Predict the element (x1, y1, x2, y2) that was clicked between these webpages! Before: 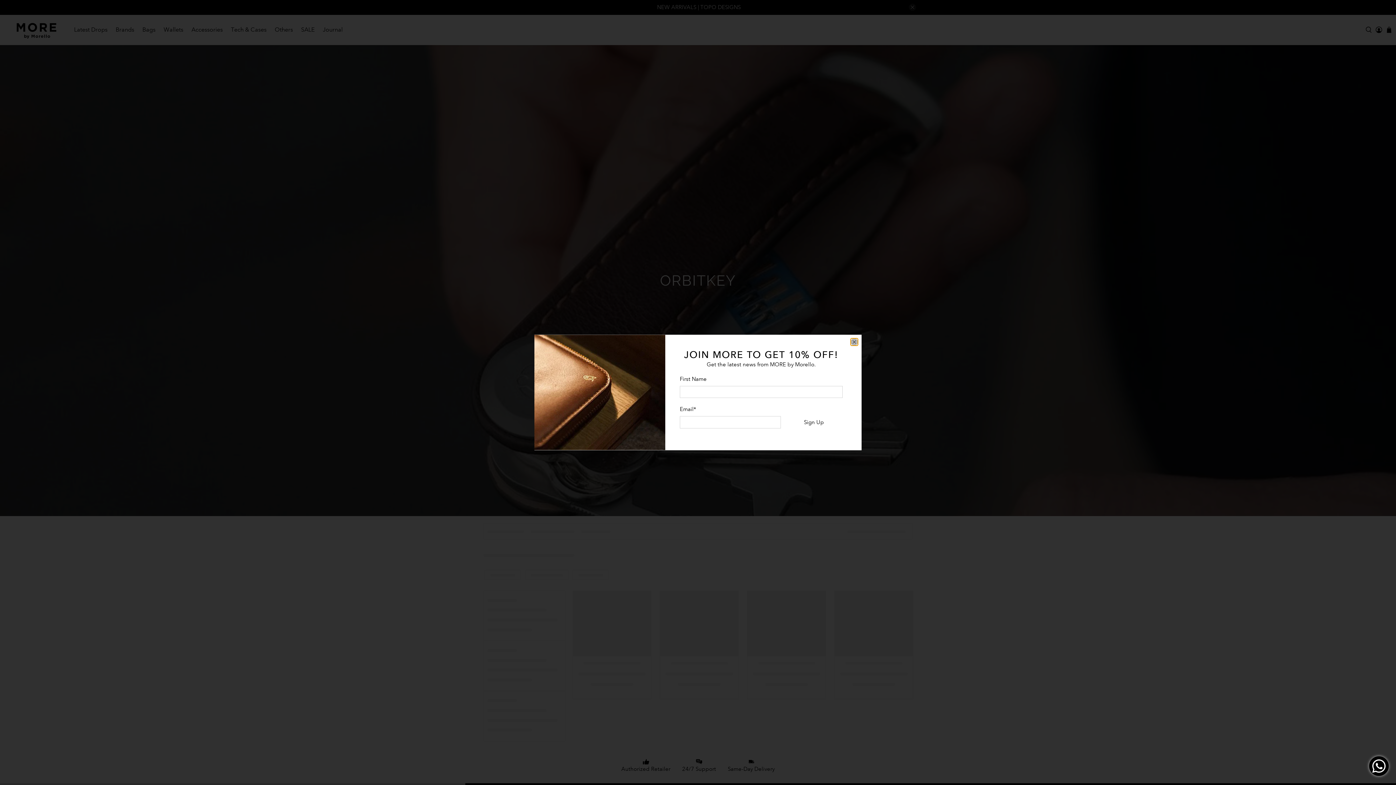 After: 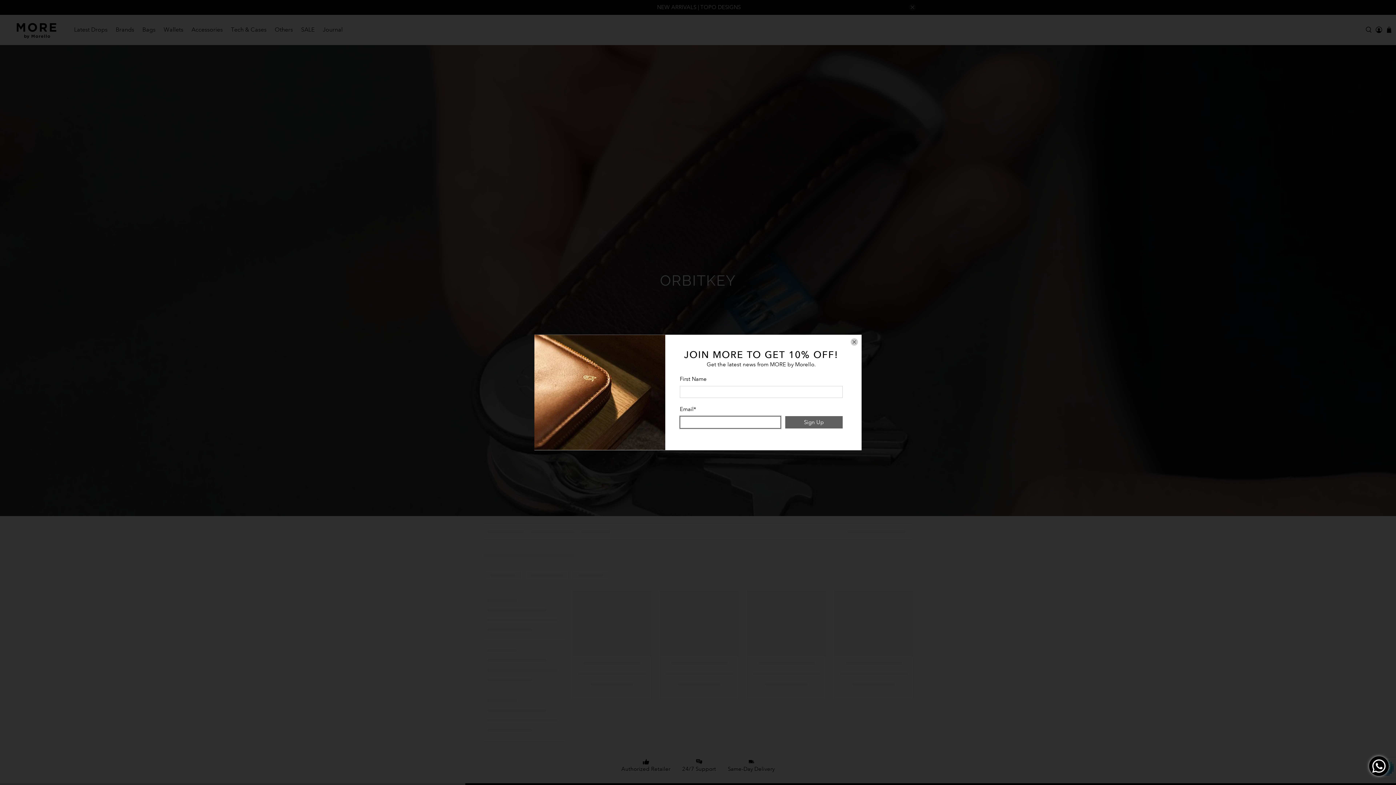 Action: label: Sign Up bbox: (785, 416, 842, 428)